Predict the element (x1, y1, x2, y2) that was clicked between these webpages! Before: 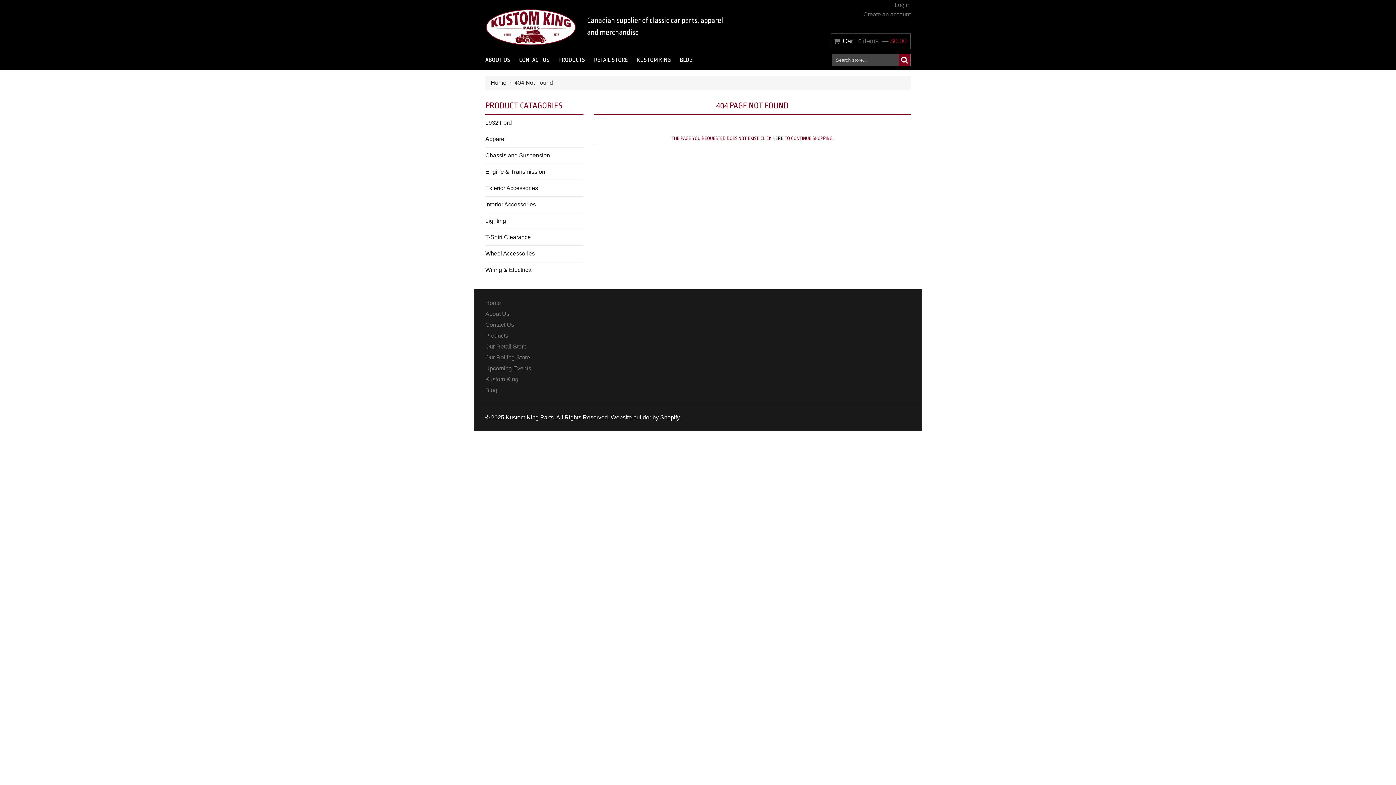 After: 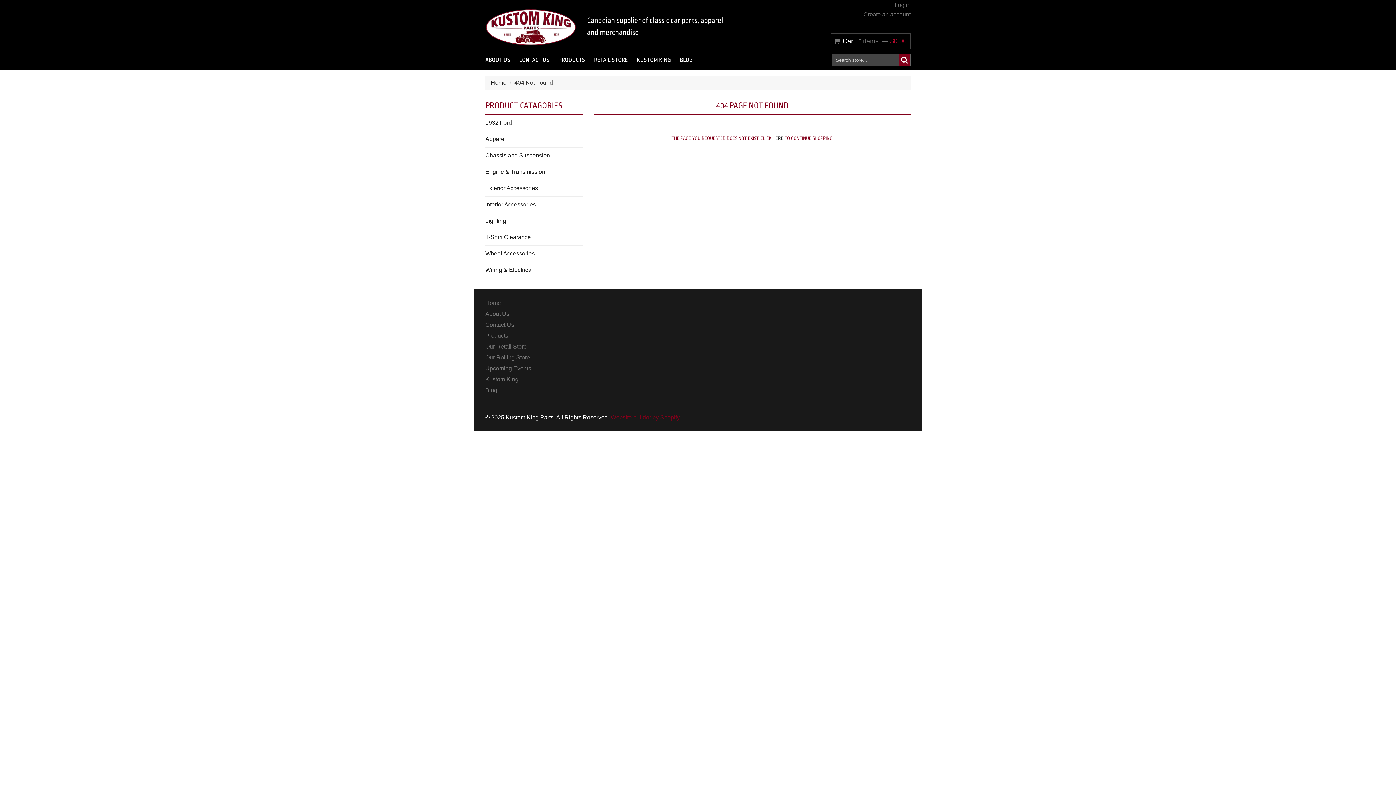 Action: bbox: (610, 414, 679, 420) label: Website builder by Shopify